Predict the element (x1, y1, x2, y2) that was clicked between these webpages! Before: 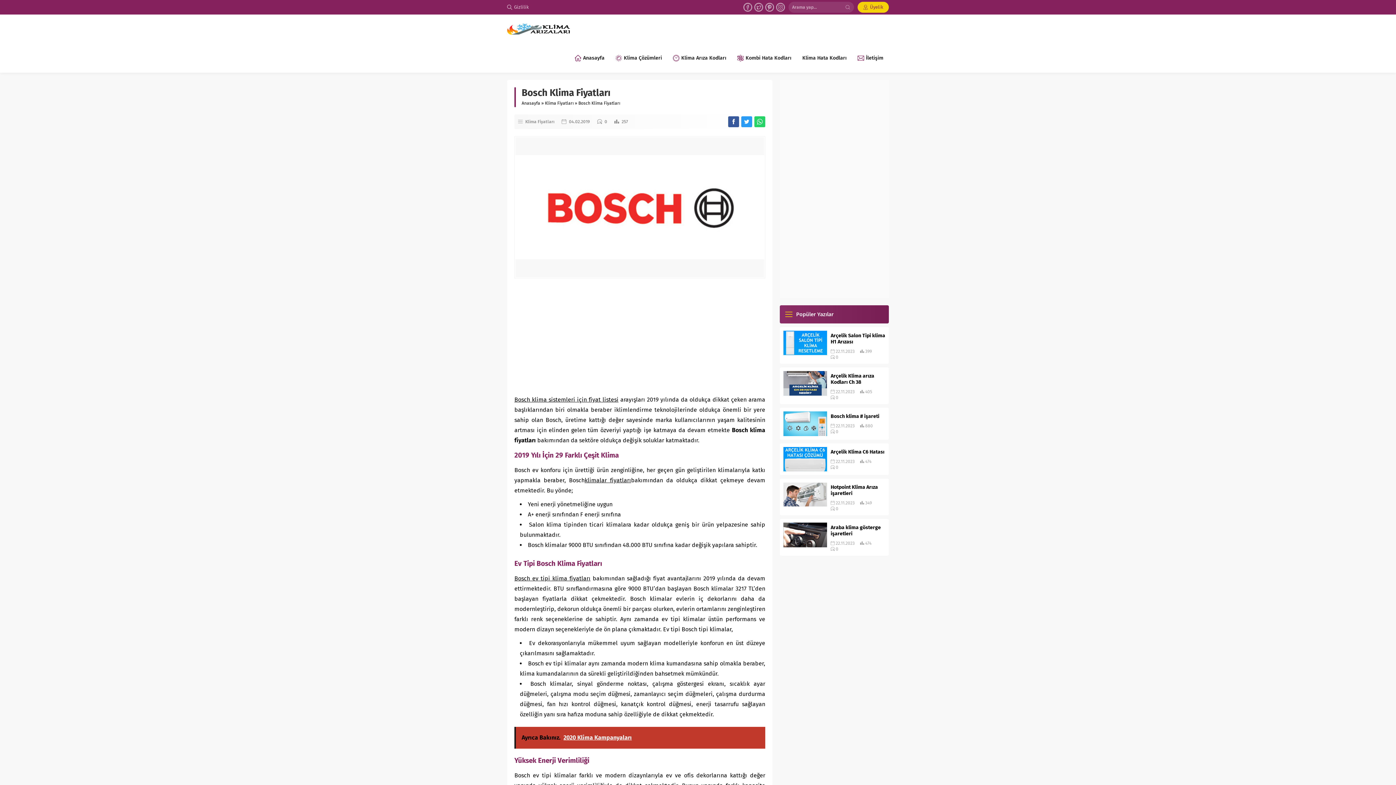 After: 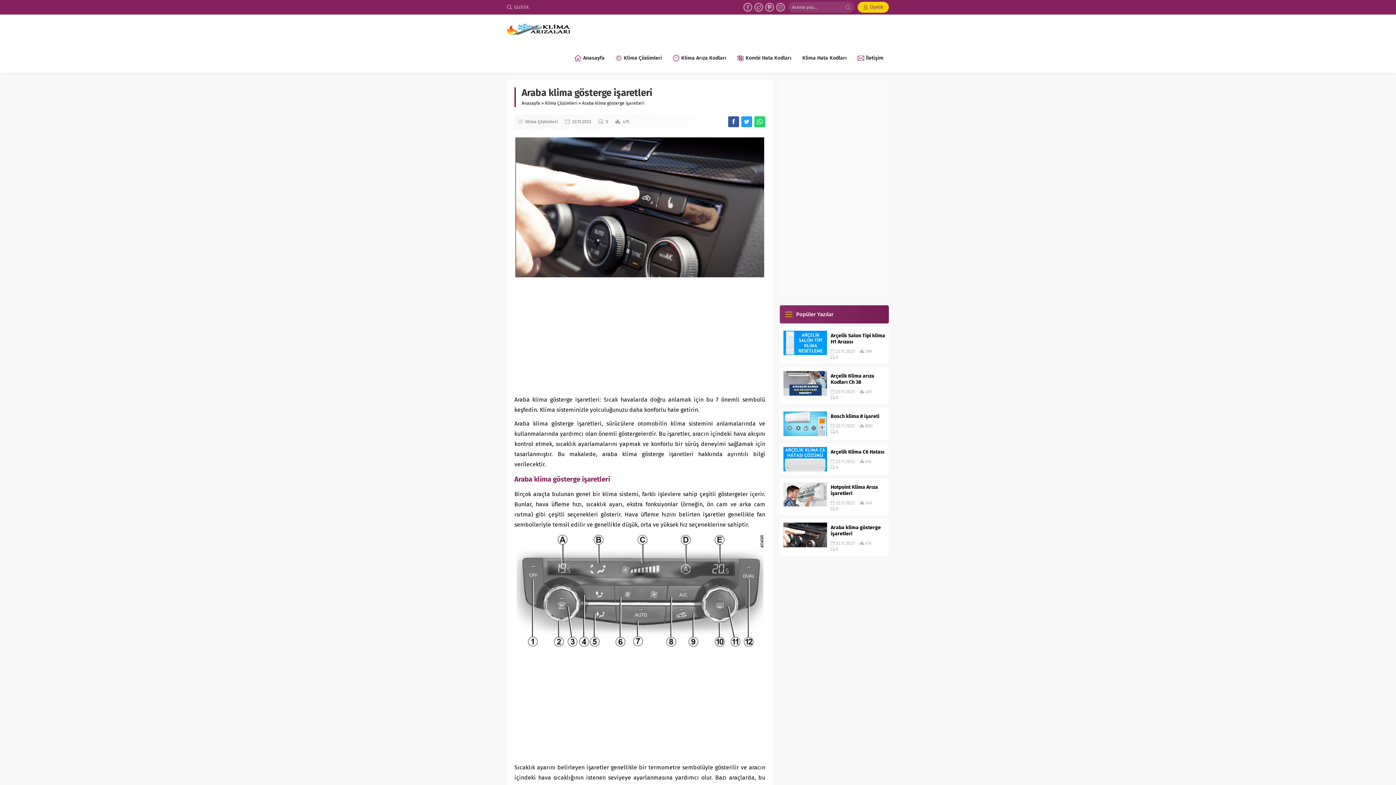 Action: bbox: (830, 524, 885, 537) label: Araba klima gösterge işaretleri